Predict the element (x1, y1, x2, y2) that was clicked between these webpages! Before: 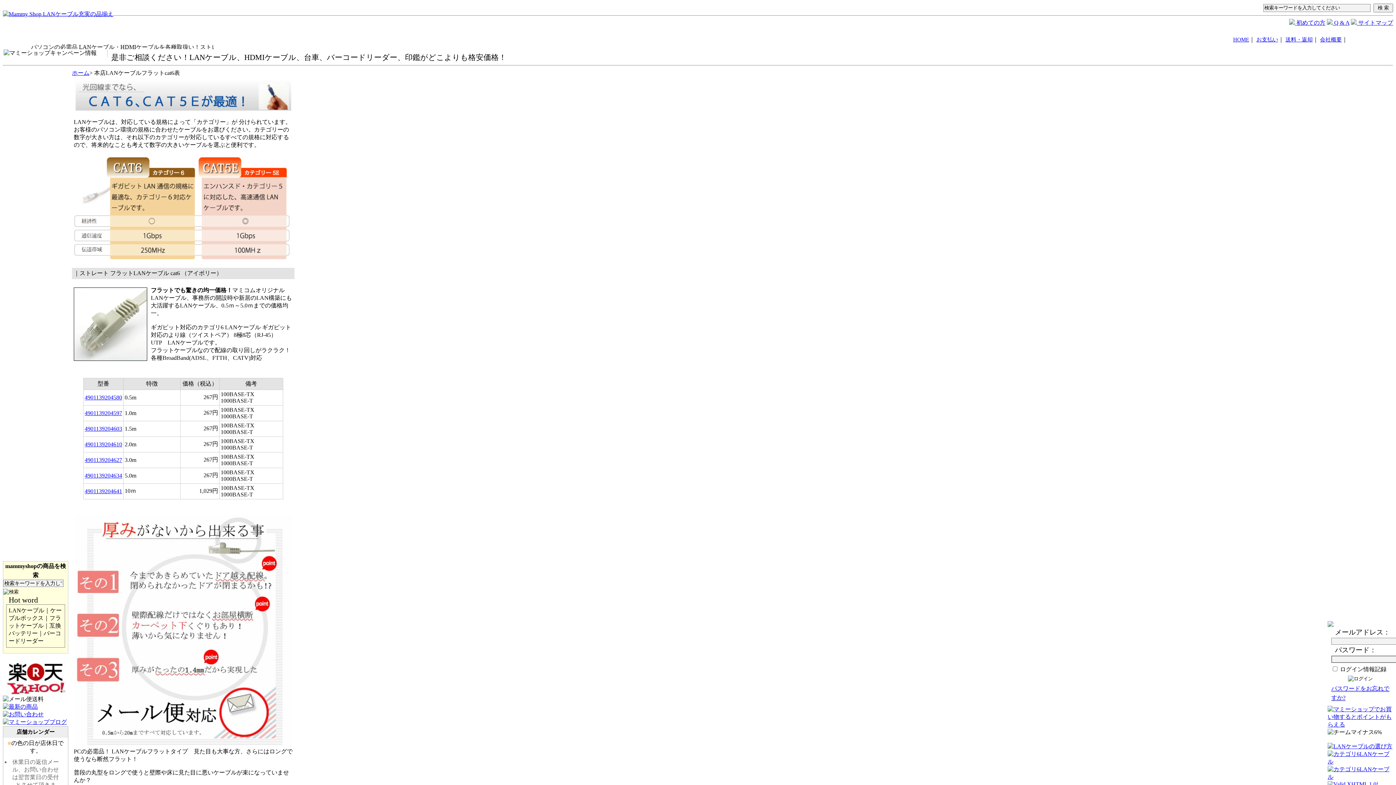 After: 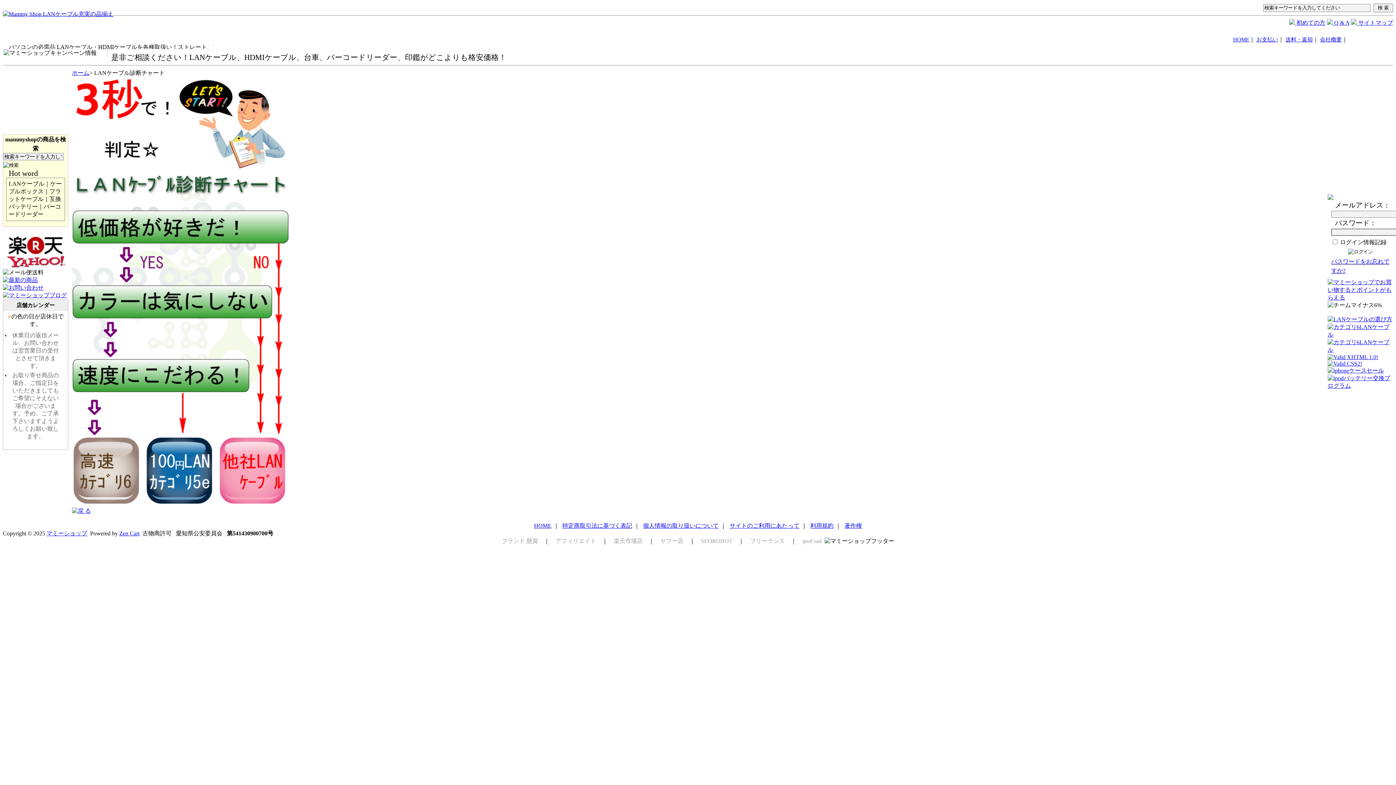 Action: bbox: (1328, 774, 1393, 780)